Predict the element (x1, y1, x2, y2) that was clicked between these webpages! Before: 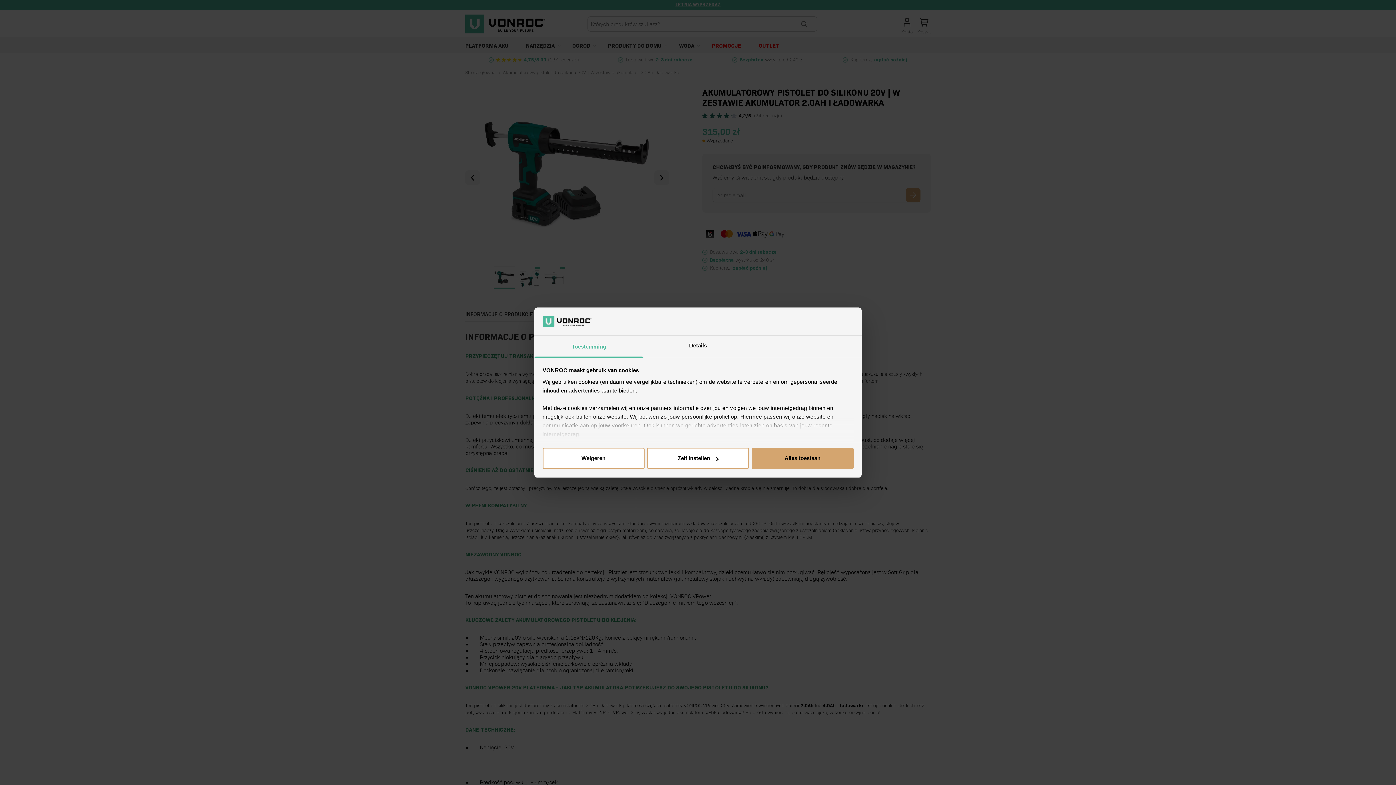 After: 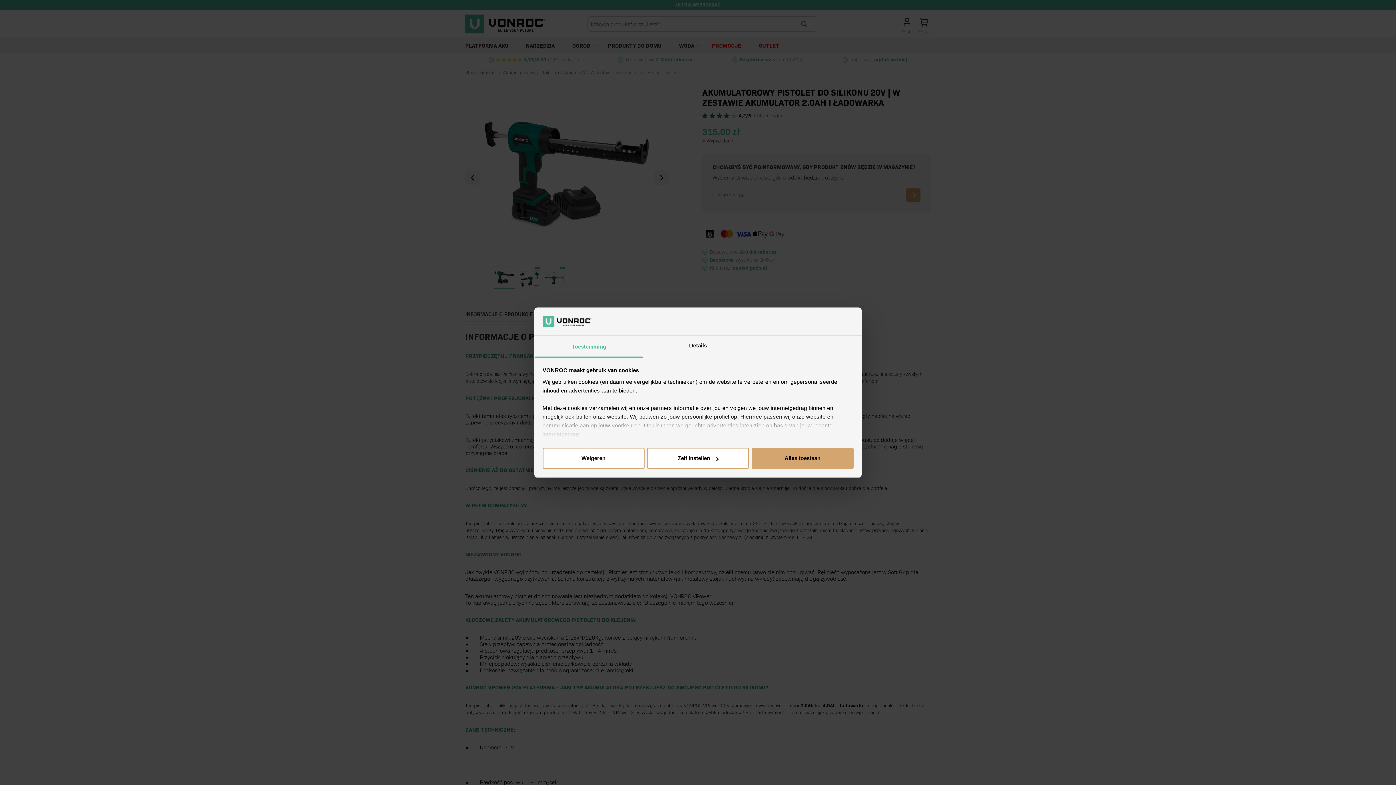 Action: bbox: (534, 335, 643, 357) label: Toestemming